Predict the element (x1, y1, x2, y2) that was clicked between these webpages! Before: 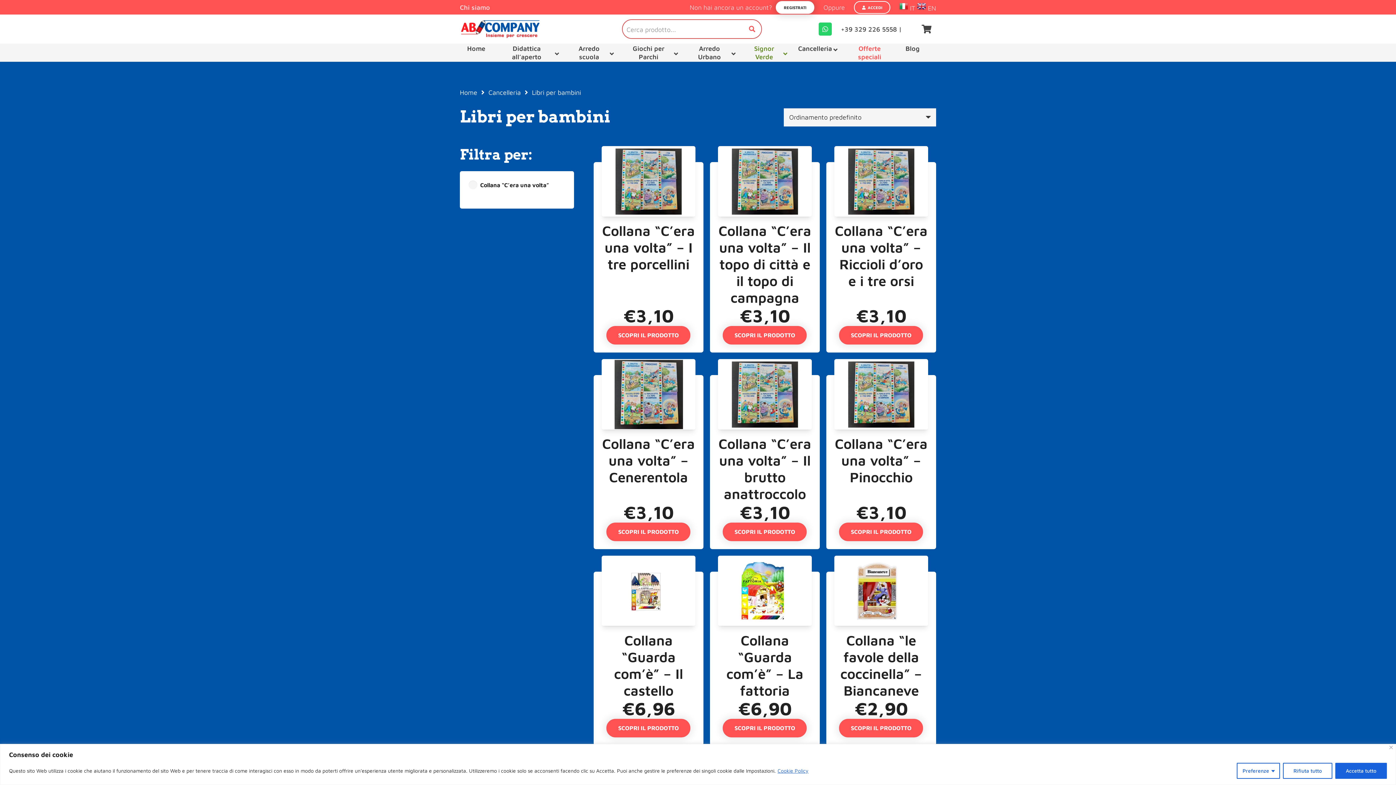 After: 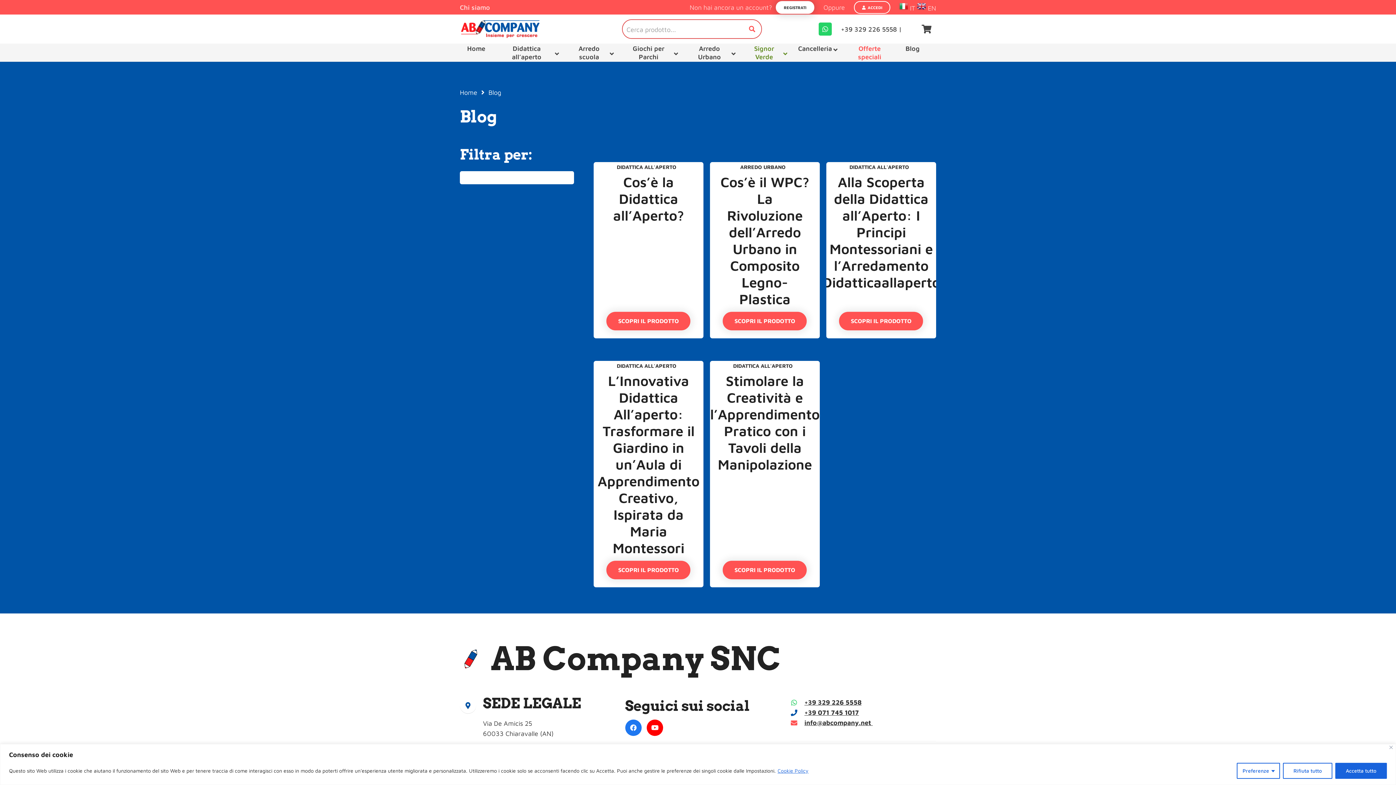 Action: label: Blog bbox: (898, 38, 927, 58)